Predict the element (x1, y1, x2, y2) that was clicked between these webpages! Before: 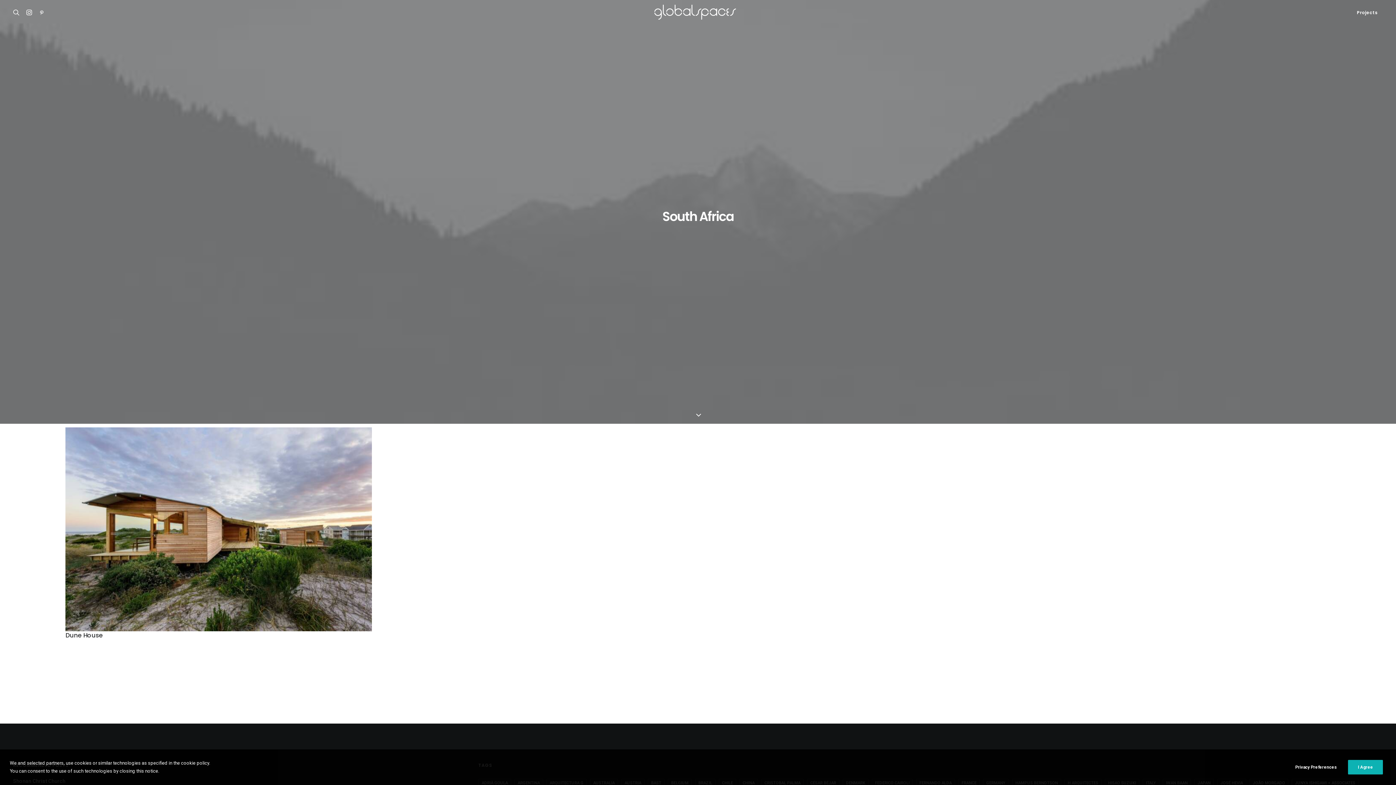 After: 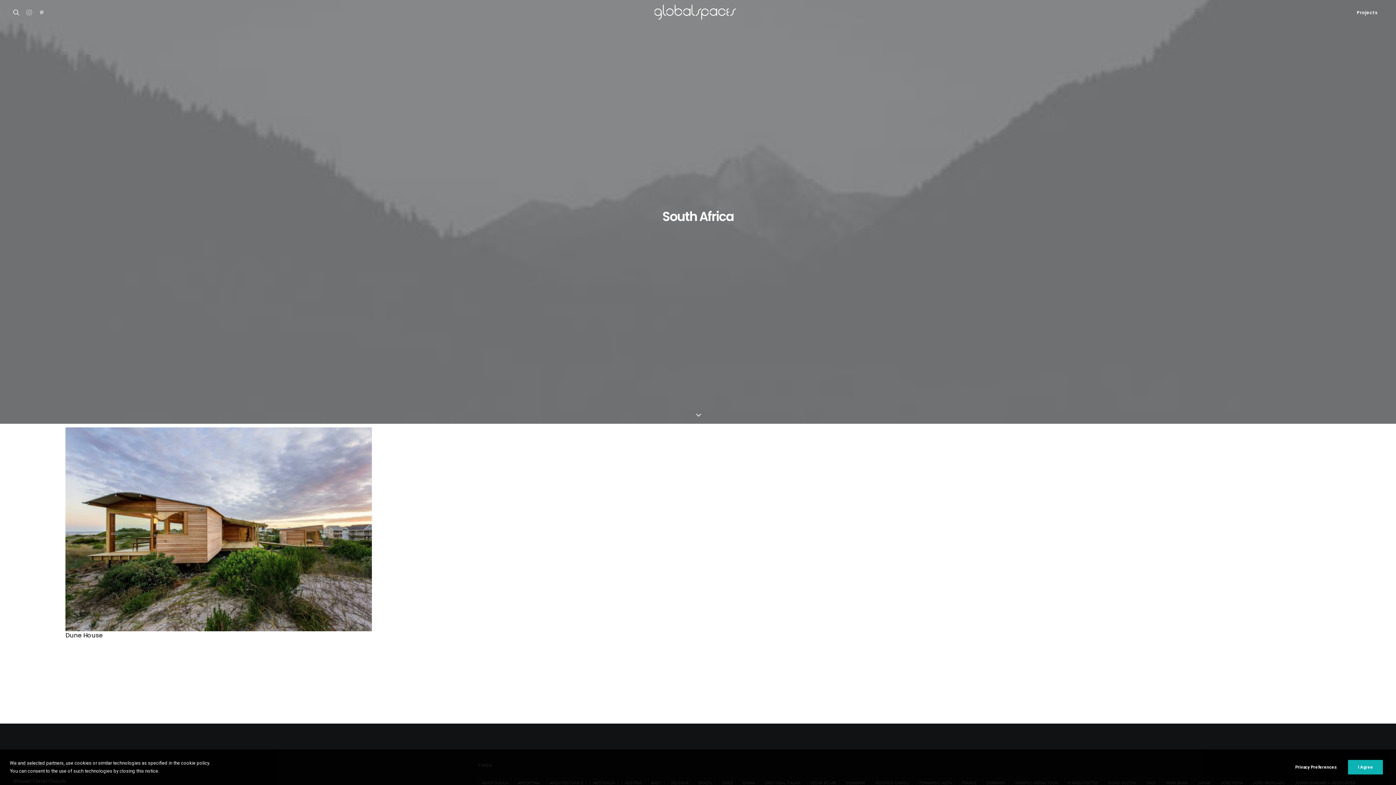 Action: bbox: (23, 0, 35, 24)